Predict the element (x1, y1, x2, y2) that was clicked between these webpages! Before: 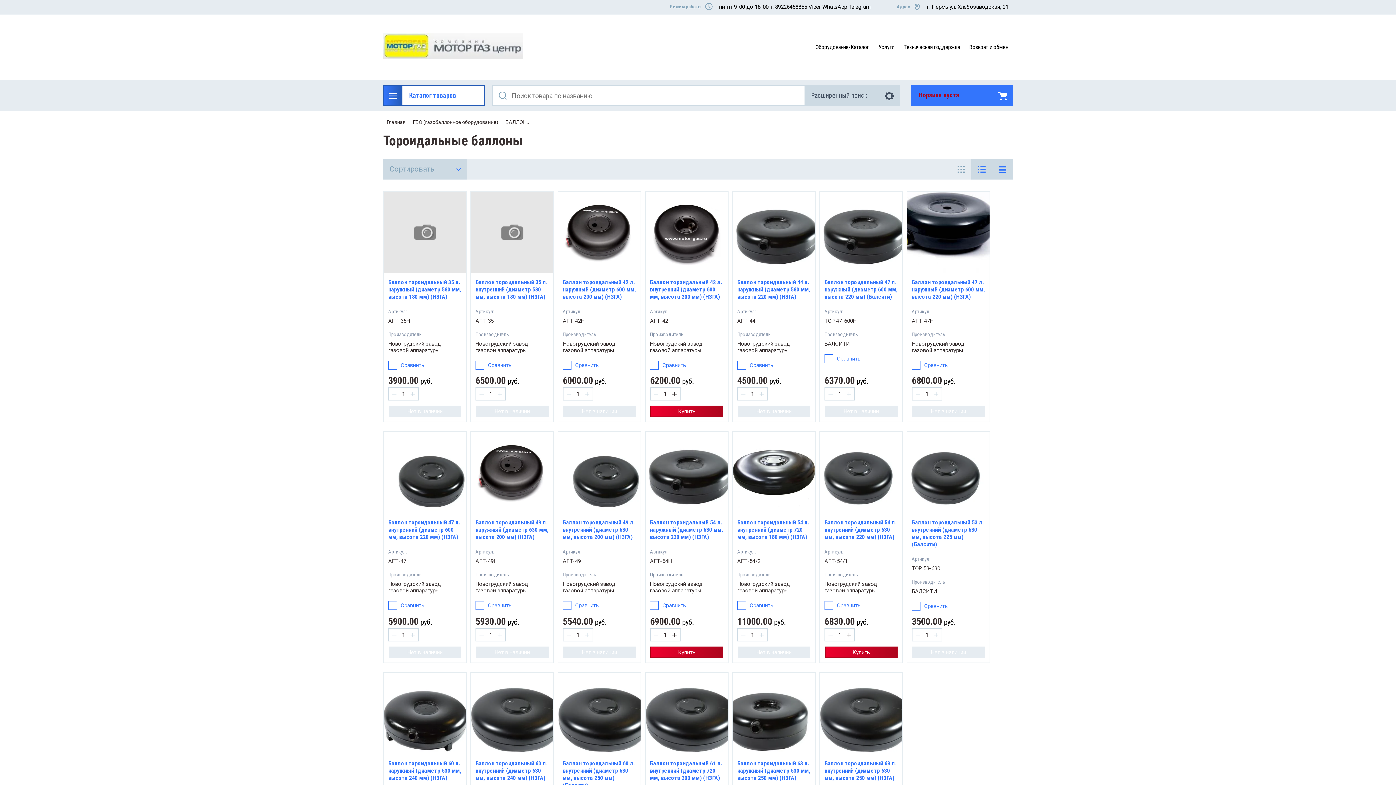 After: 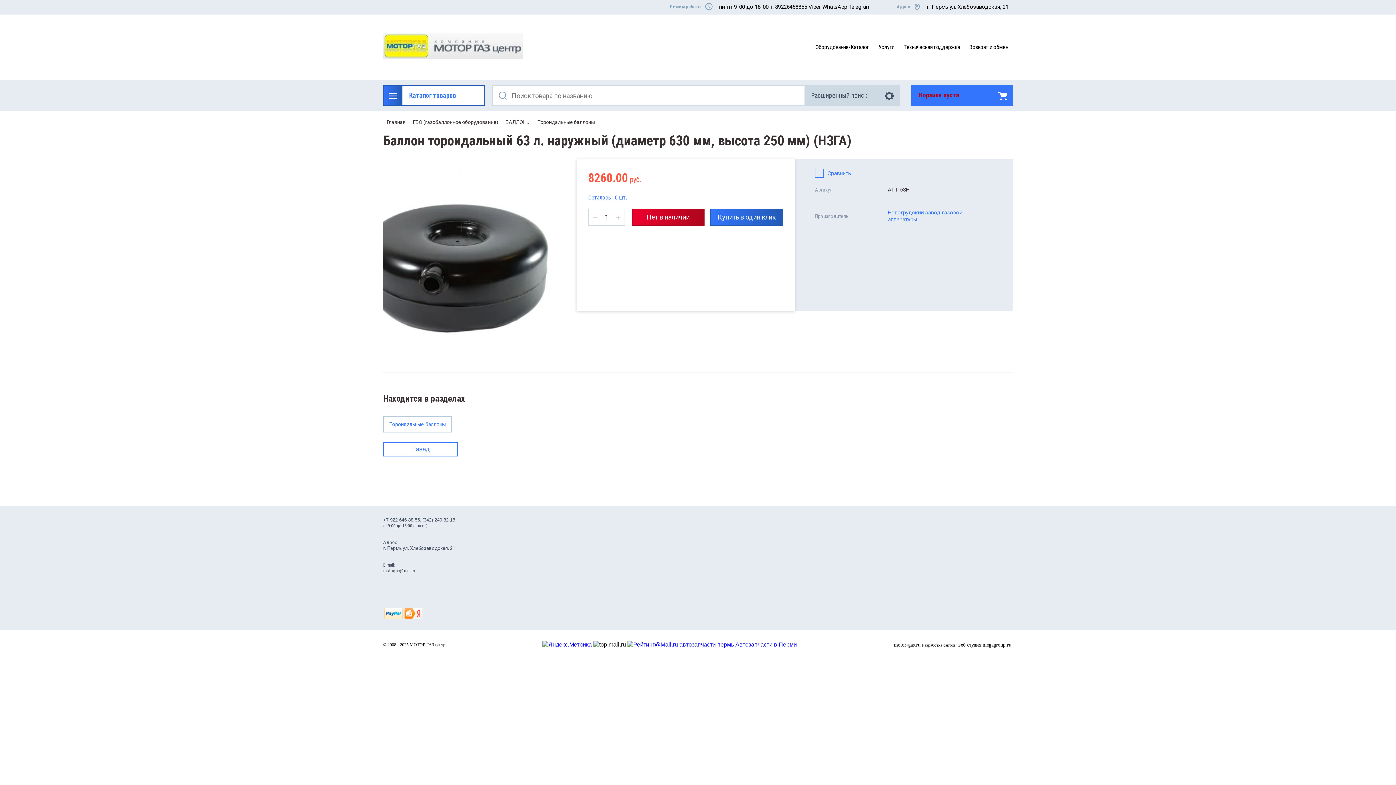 Action: bbox: (737, 760, 810, 781) label: Баллон тороидальный 63 л. наружный (диаметр 630 мм, высота 250 мм) (НЗГА)